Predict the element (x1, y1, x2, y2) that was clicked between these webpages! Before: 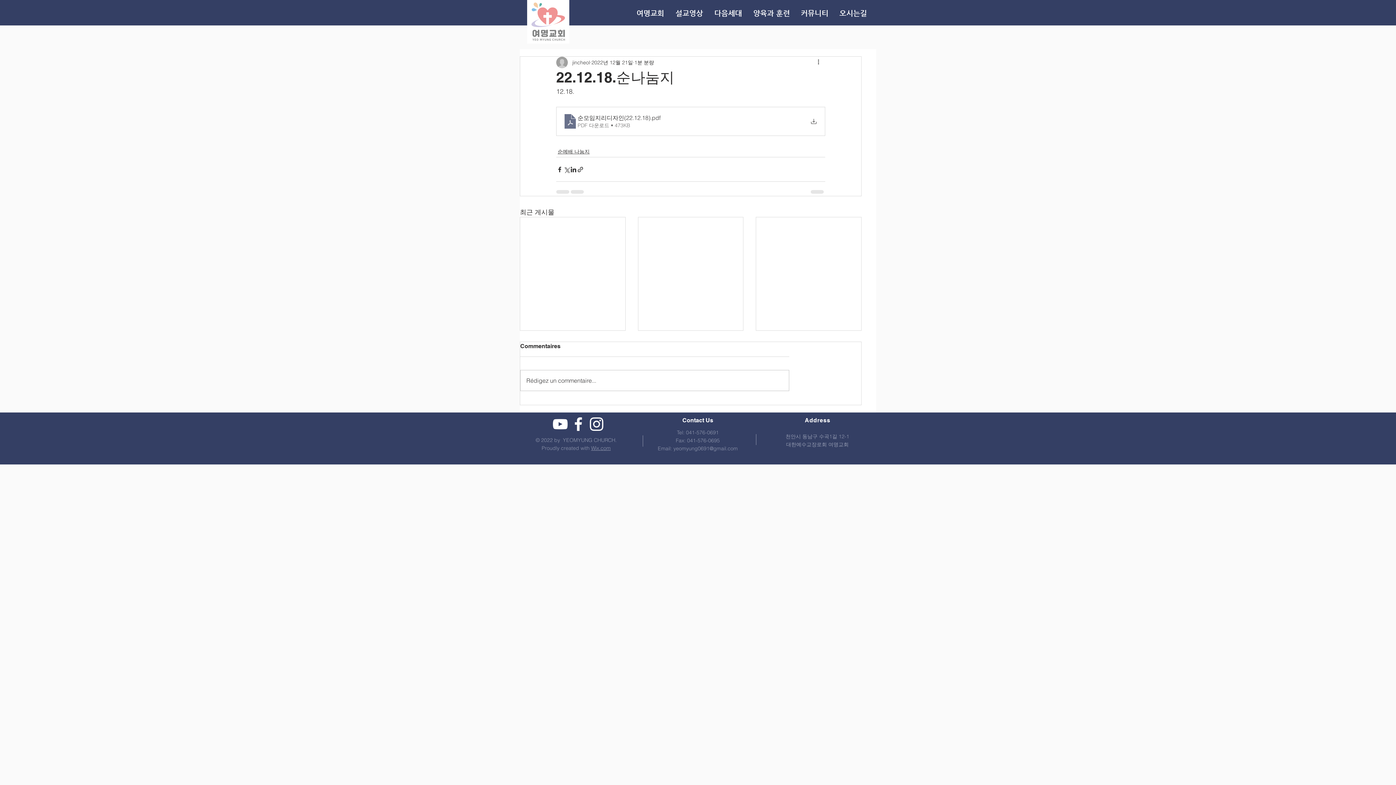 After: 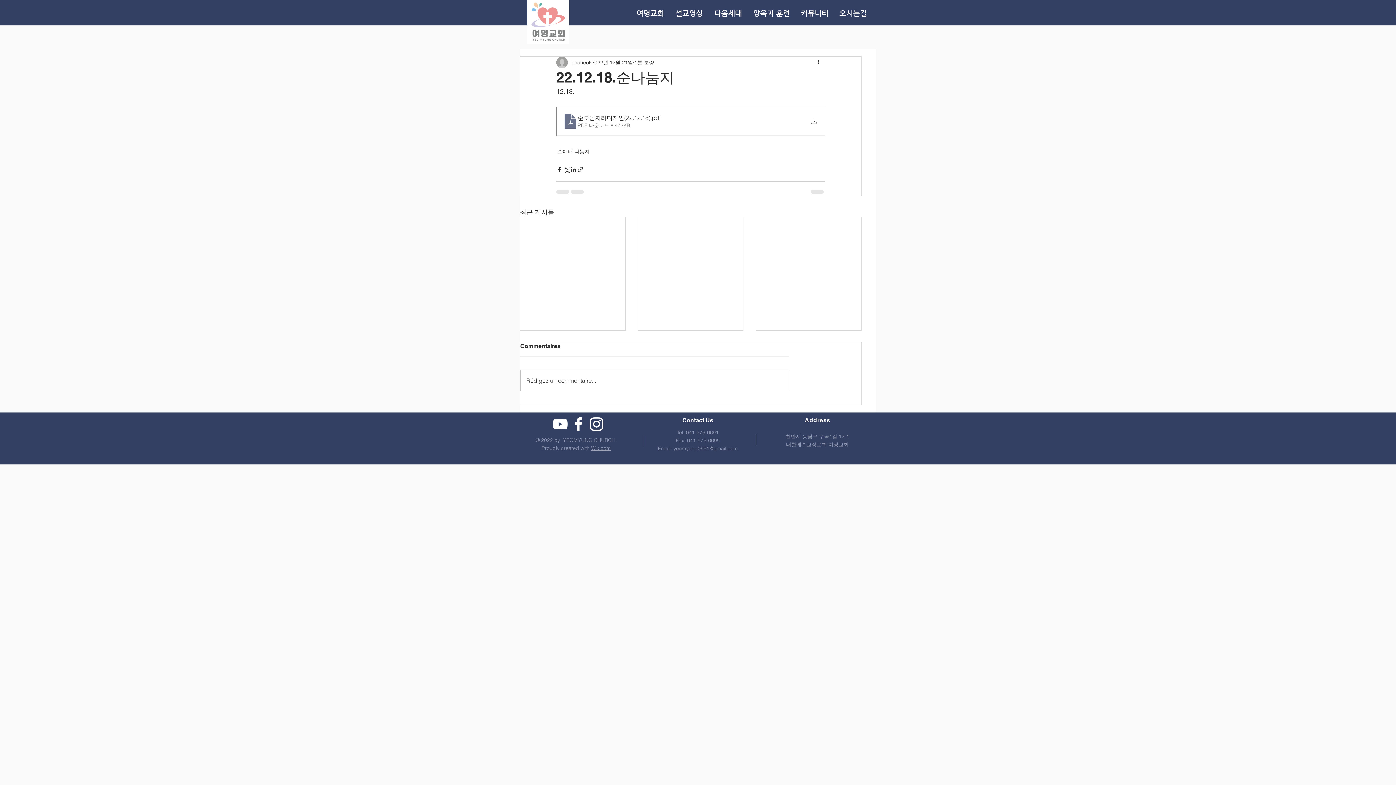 Action: label: 순모임지리디자인(22.12.18)
.pdf
PDF 다운로드 • 473KB bbox: (556, 106, 825, 136)